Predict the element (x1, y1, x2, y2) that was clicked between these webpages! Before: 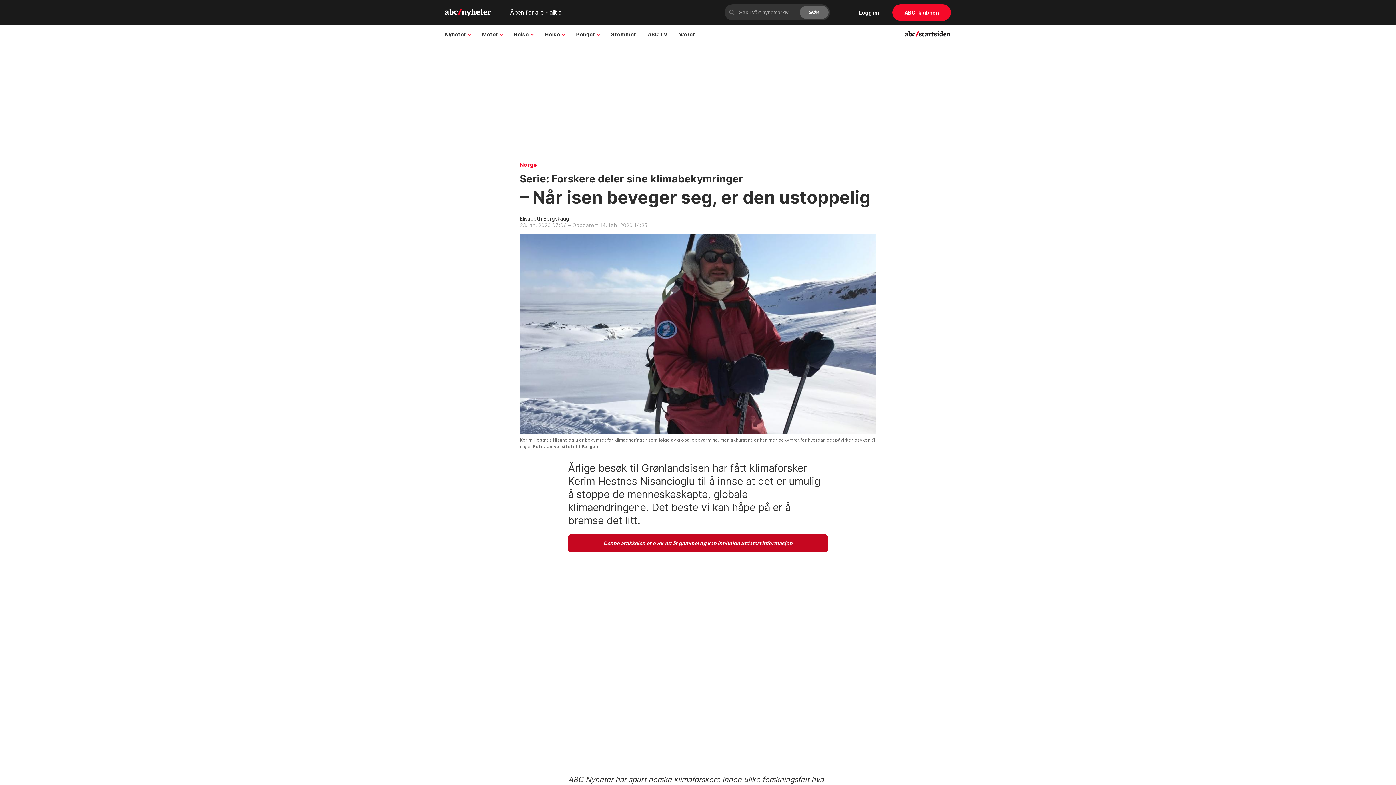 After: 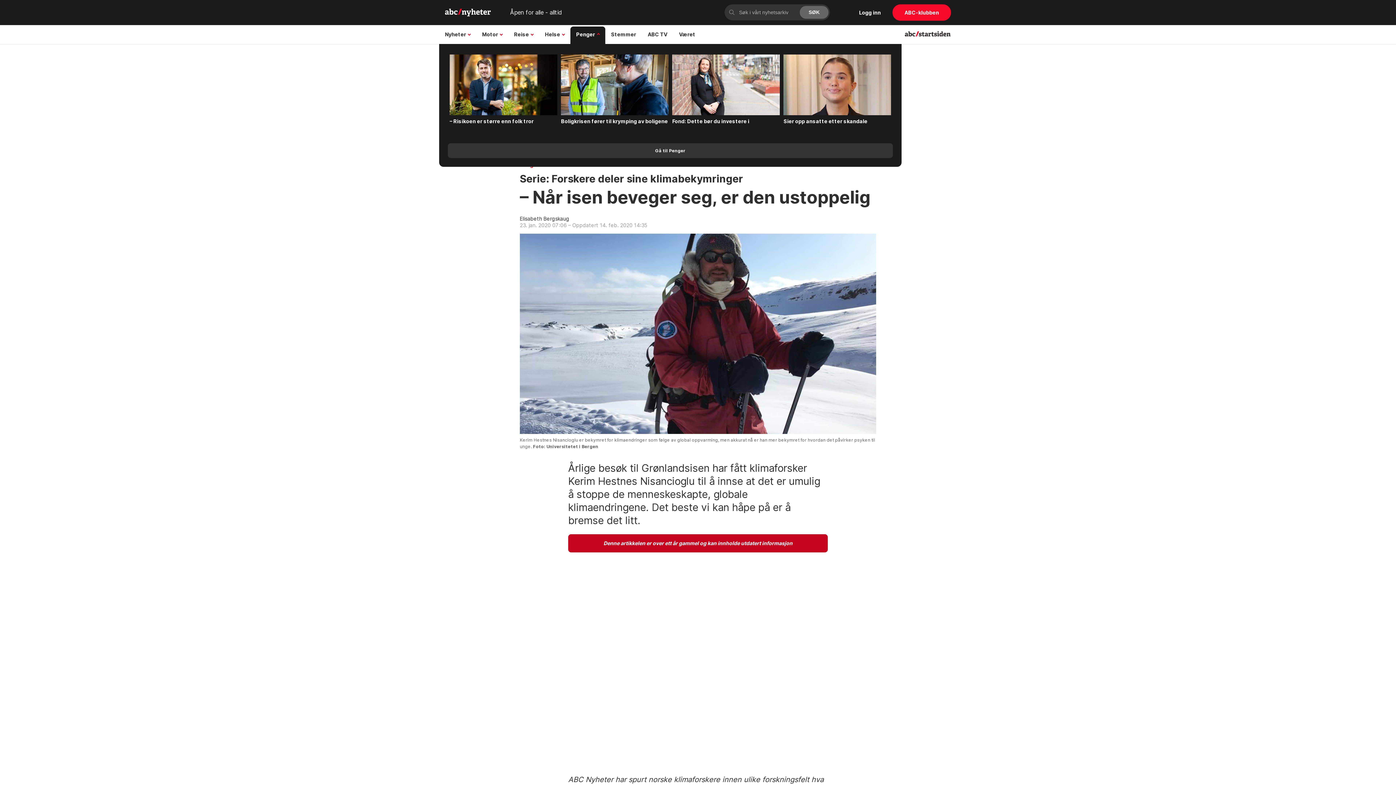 Action: label: Penger bbox: (570, 25, 605, 43)